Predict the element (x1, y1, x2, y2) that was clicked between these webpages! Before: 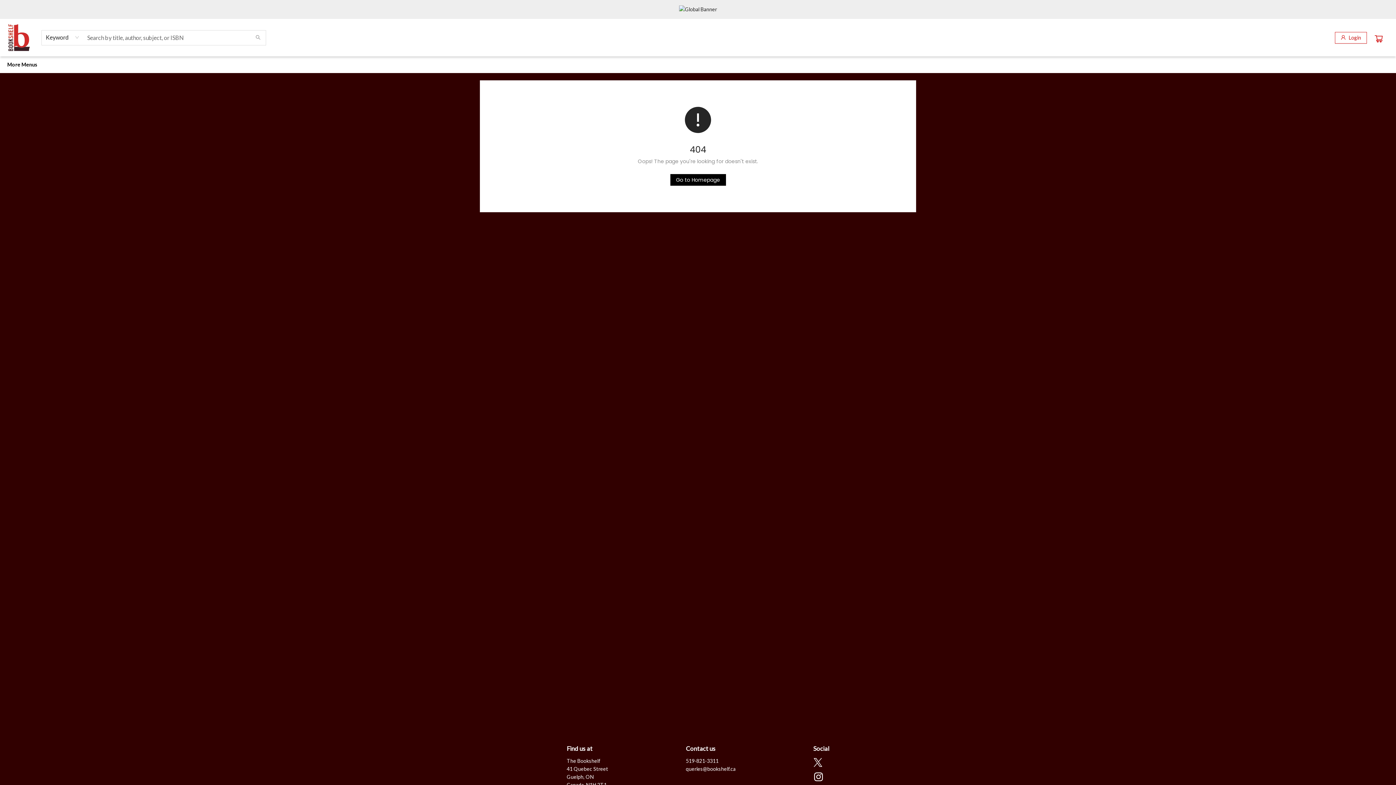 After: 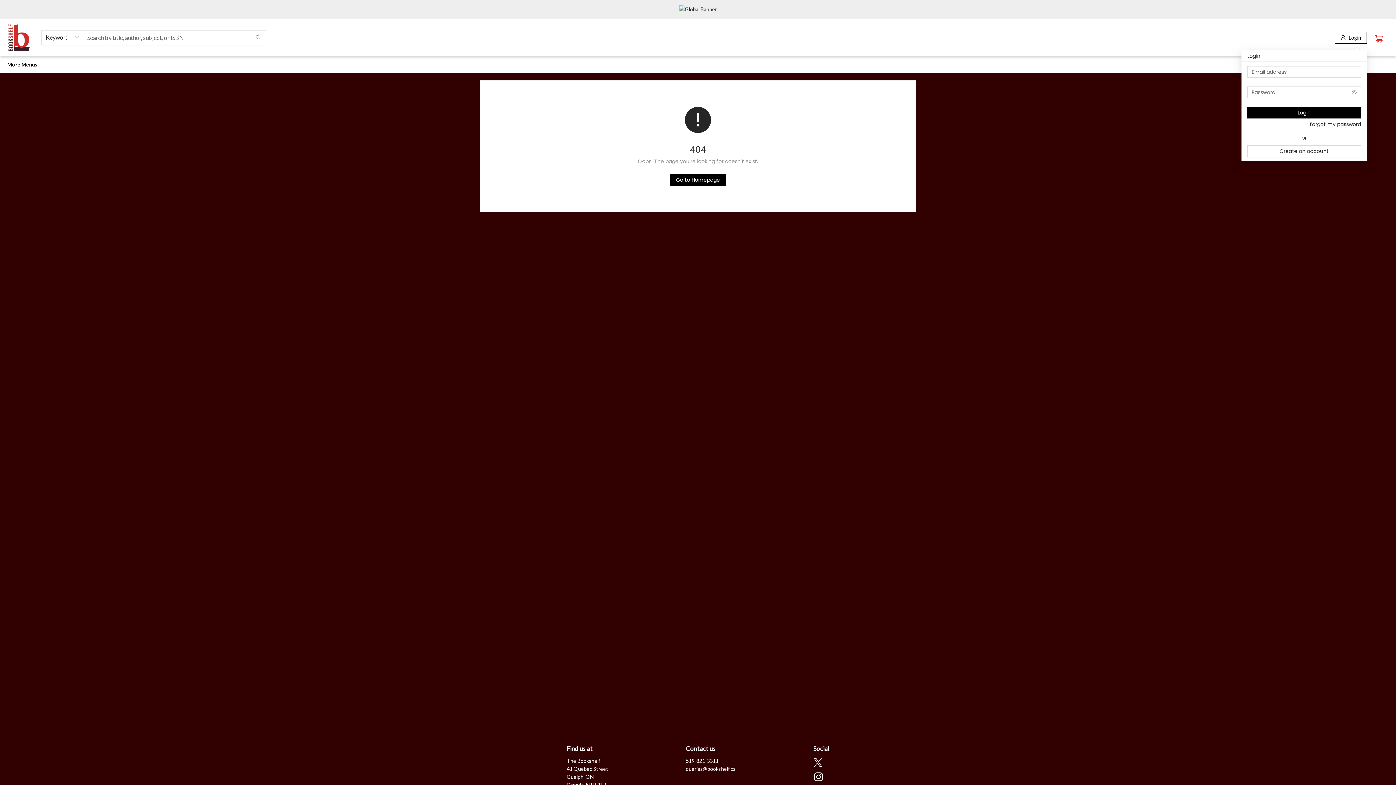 Action: label: Login bbox: (1335, 31, 1367, 43)